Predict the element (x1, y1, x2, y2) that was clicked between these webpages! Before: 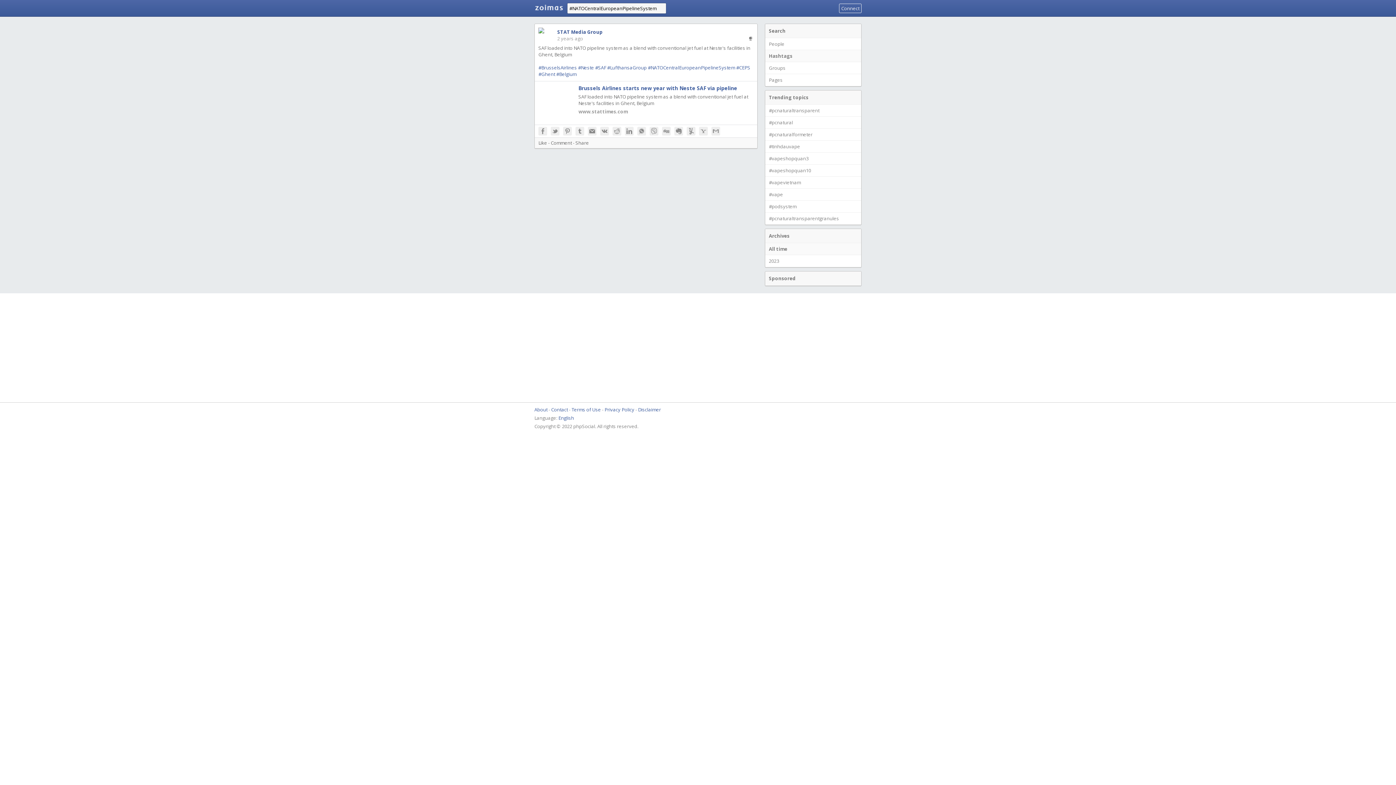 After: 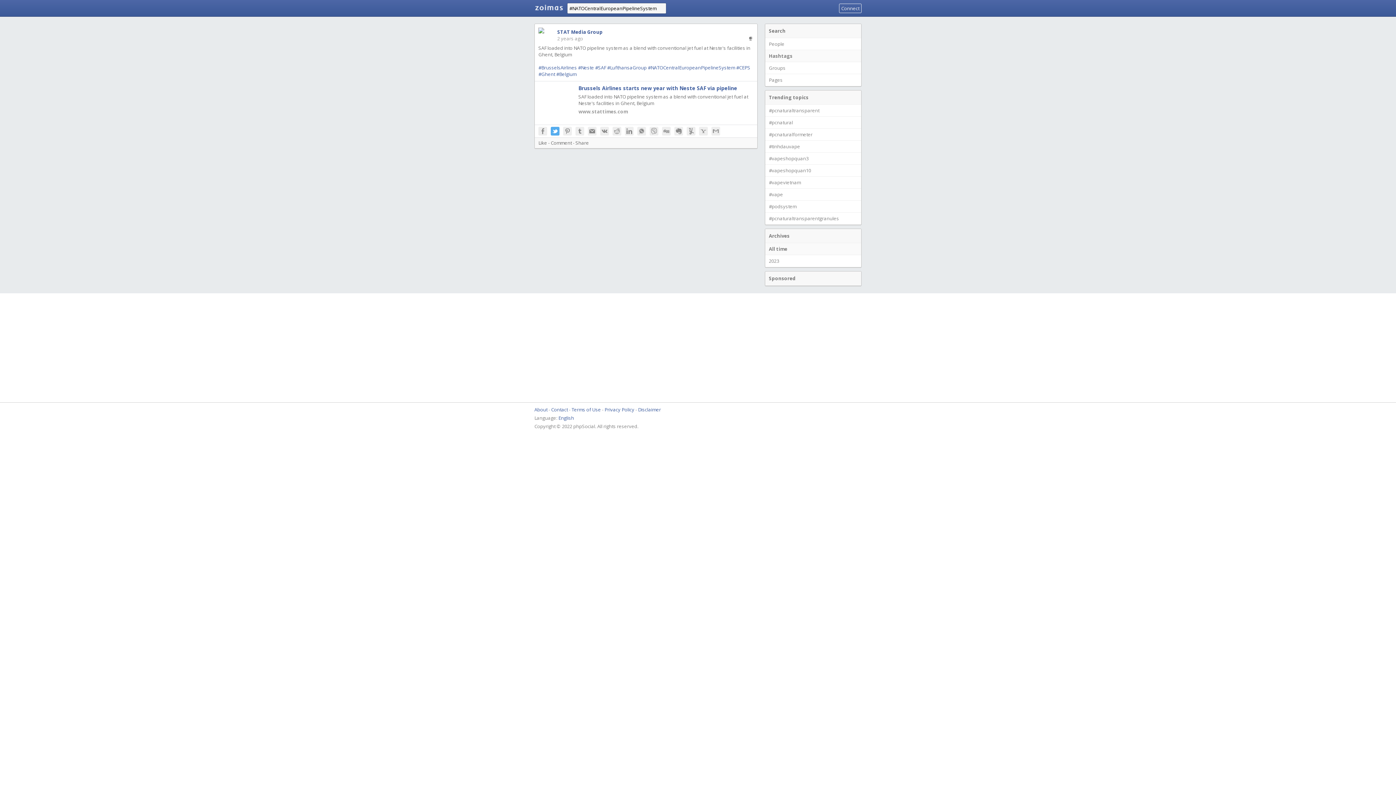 Action: bbox: (550, 126, 559, 135)